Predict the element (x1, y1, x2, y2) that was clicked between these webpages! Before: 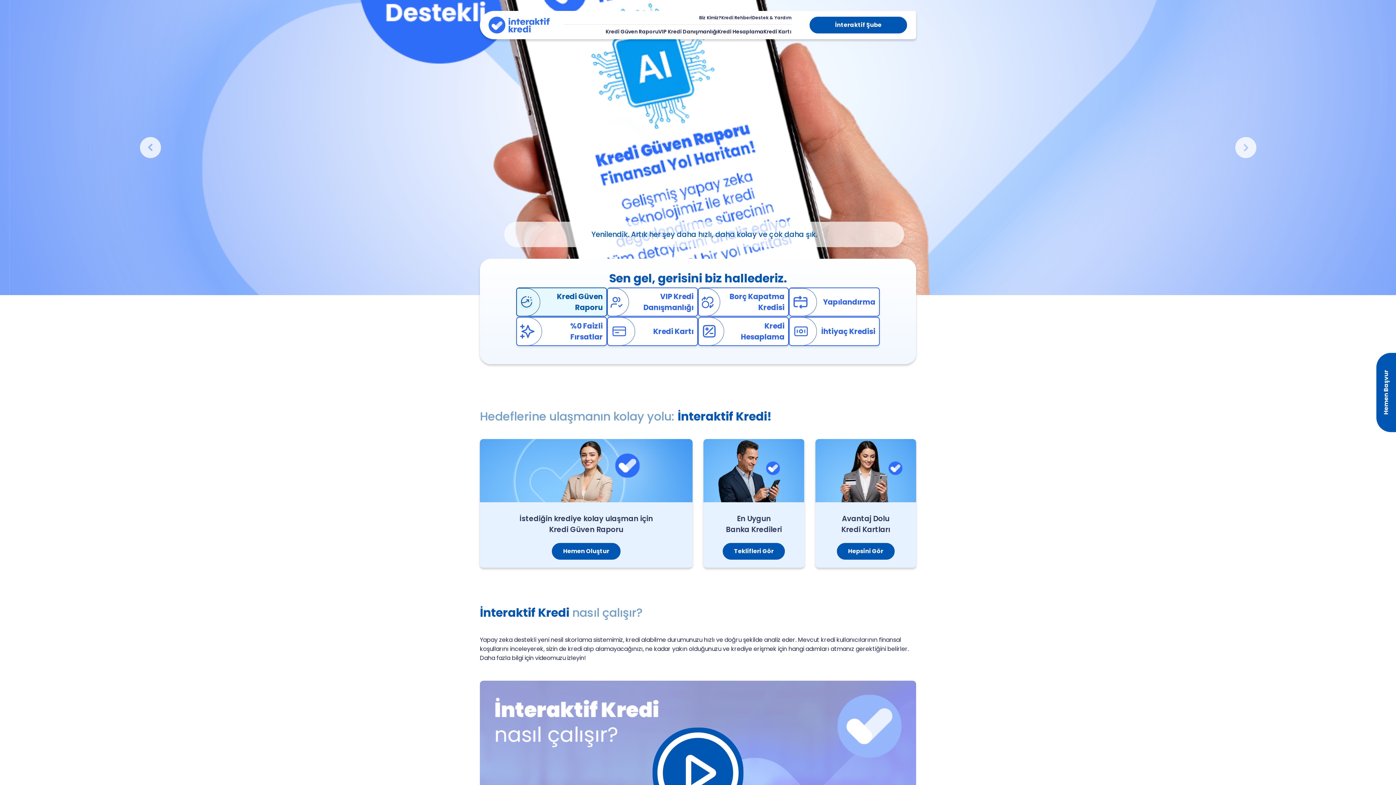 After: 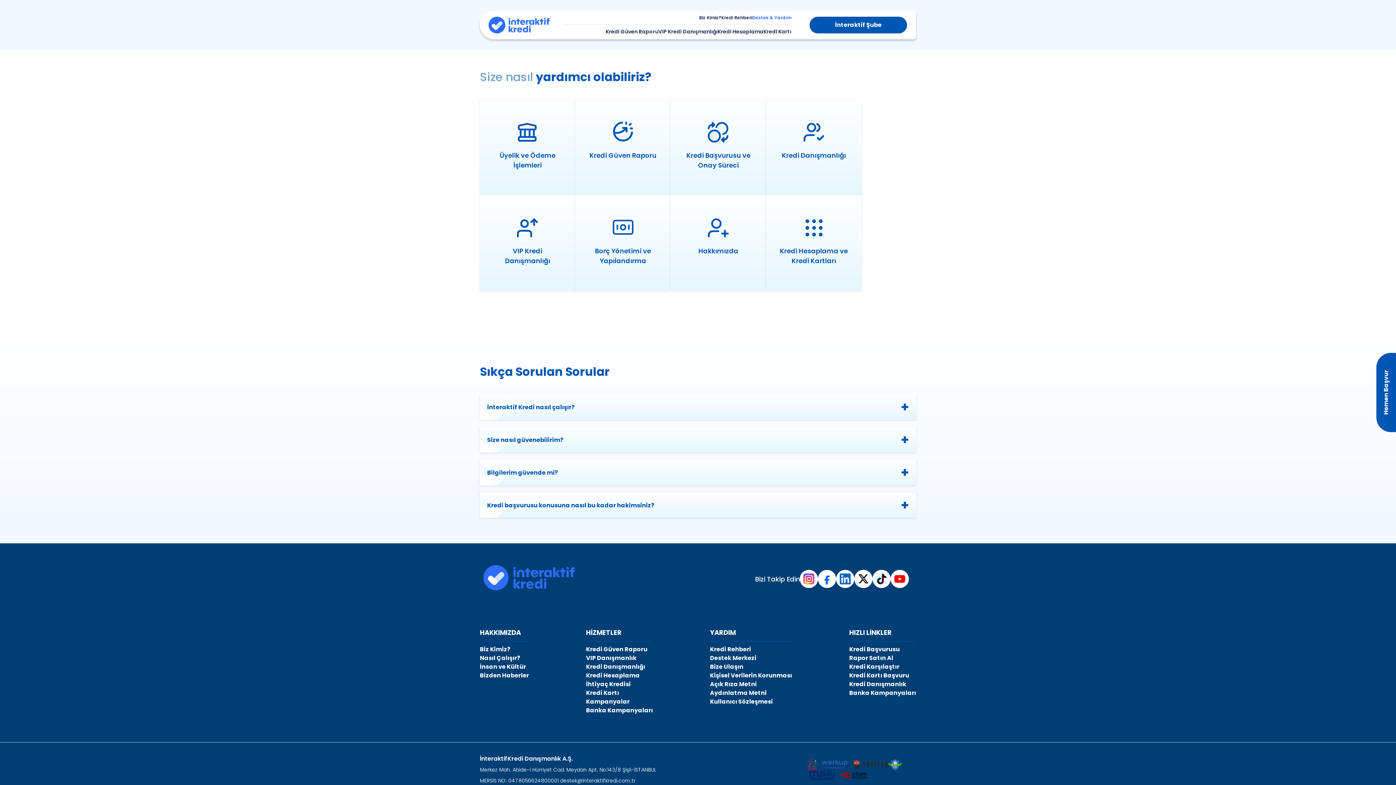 Action: label: Destek & Yardım bbox: (752, 14, 791, 21)